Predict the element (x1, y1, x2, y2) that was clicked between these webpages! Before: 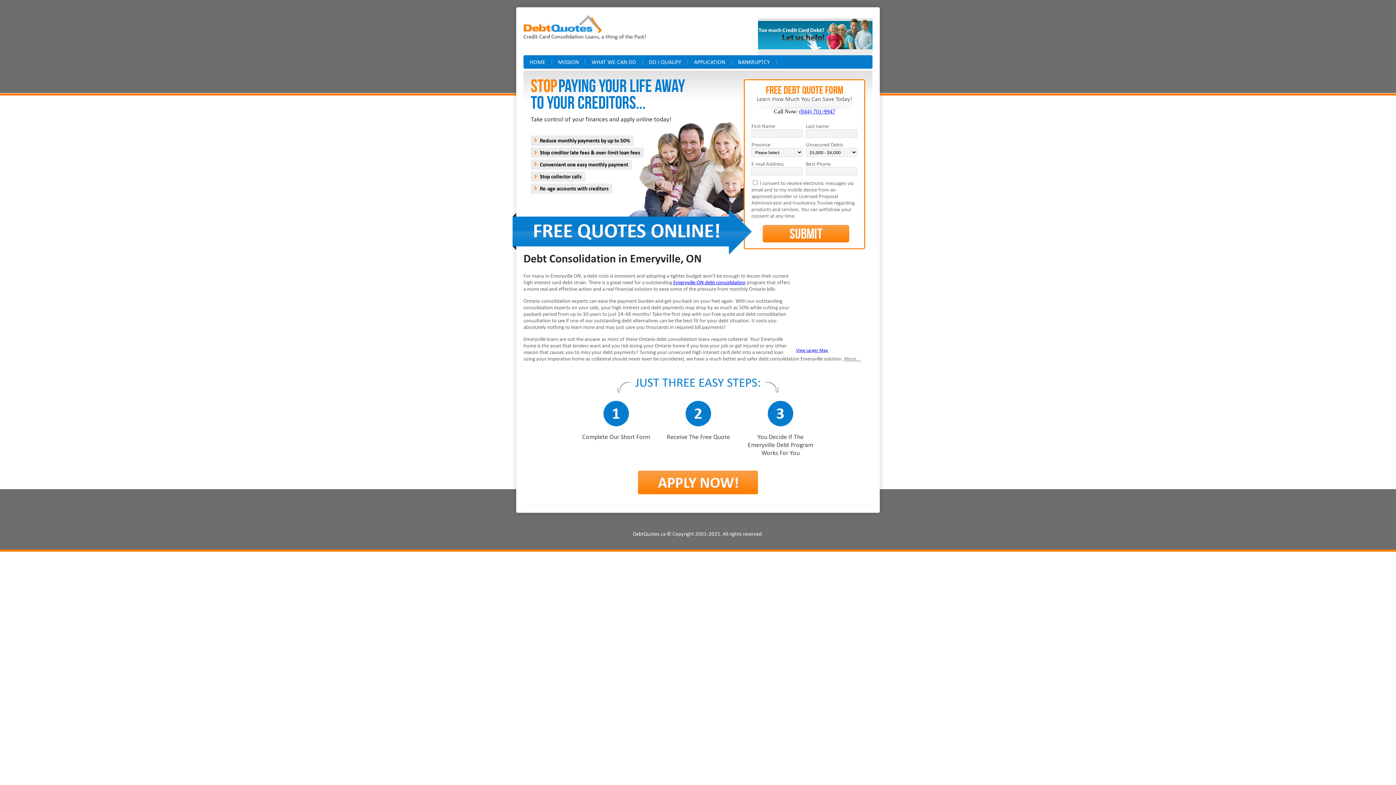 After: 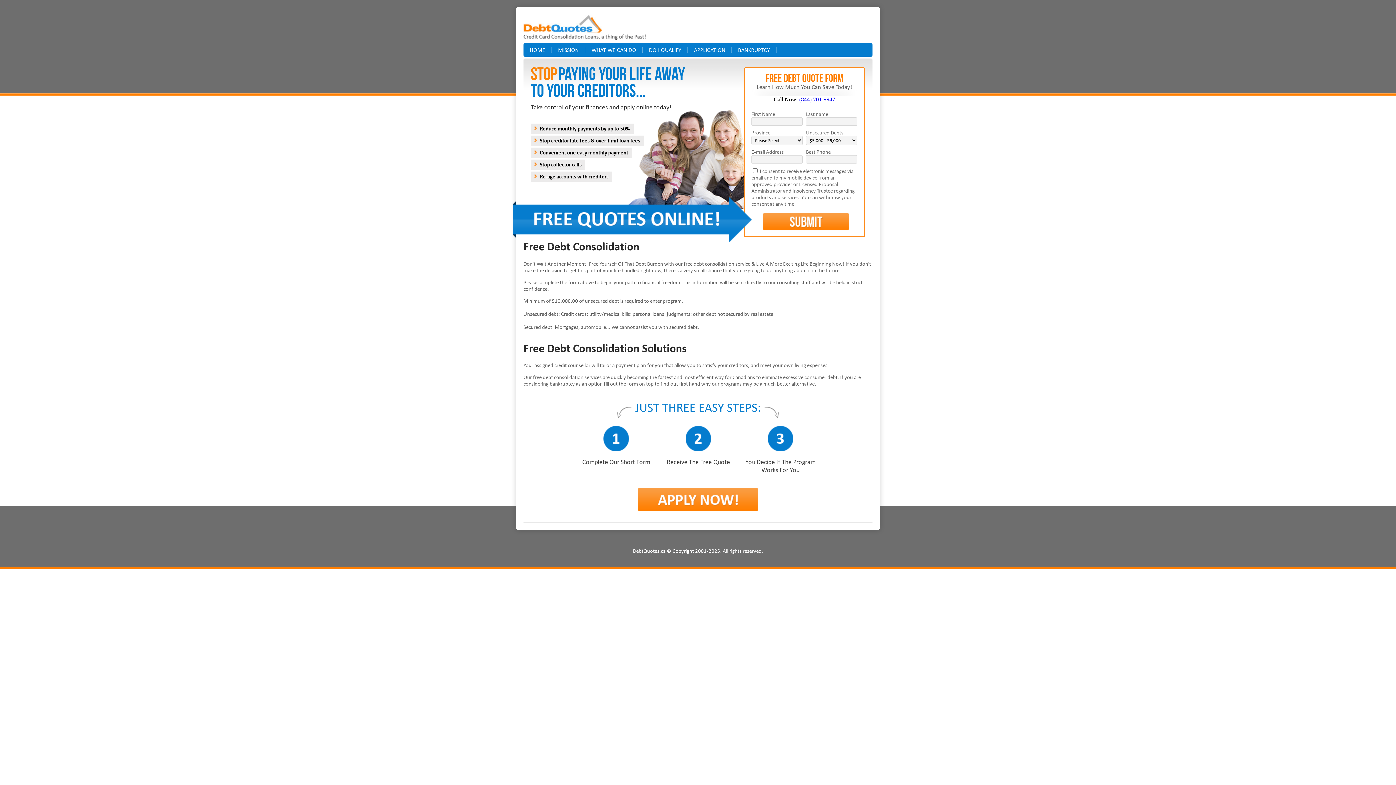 Action: label: APPLICATION bbox: (688, 55, 731, 68)